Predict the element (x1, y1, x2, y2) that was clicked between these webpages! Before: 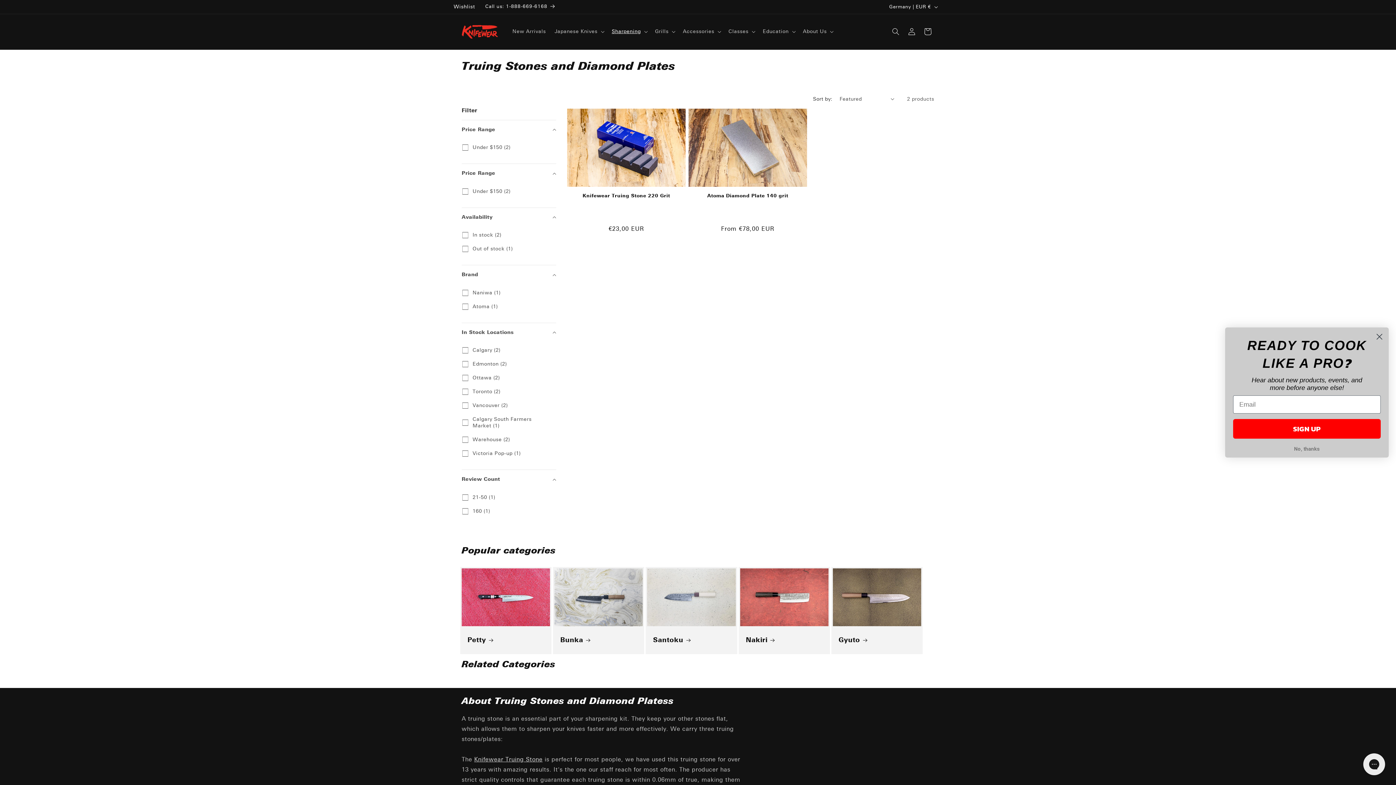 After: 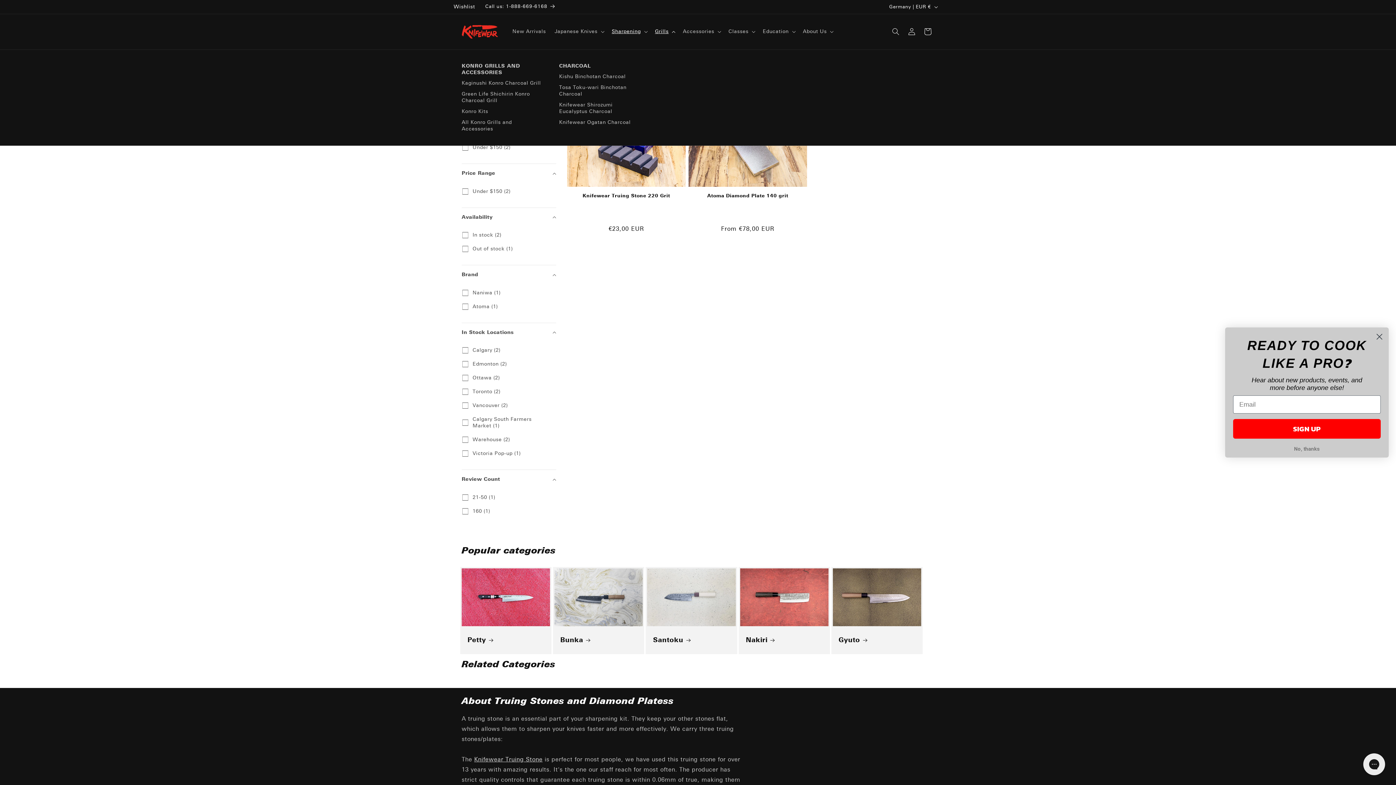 Action: label: Grills bbox: (650, 24, 678, 39)